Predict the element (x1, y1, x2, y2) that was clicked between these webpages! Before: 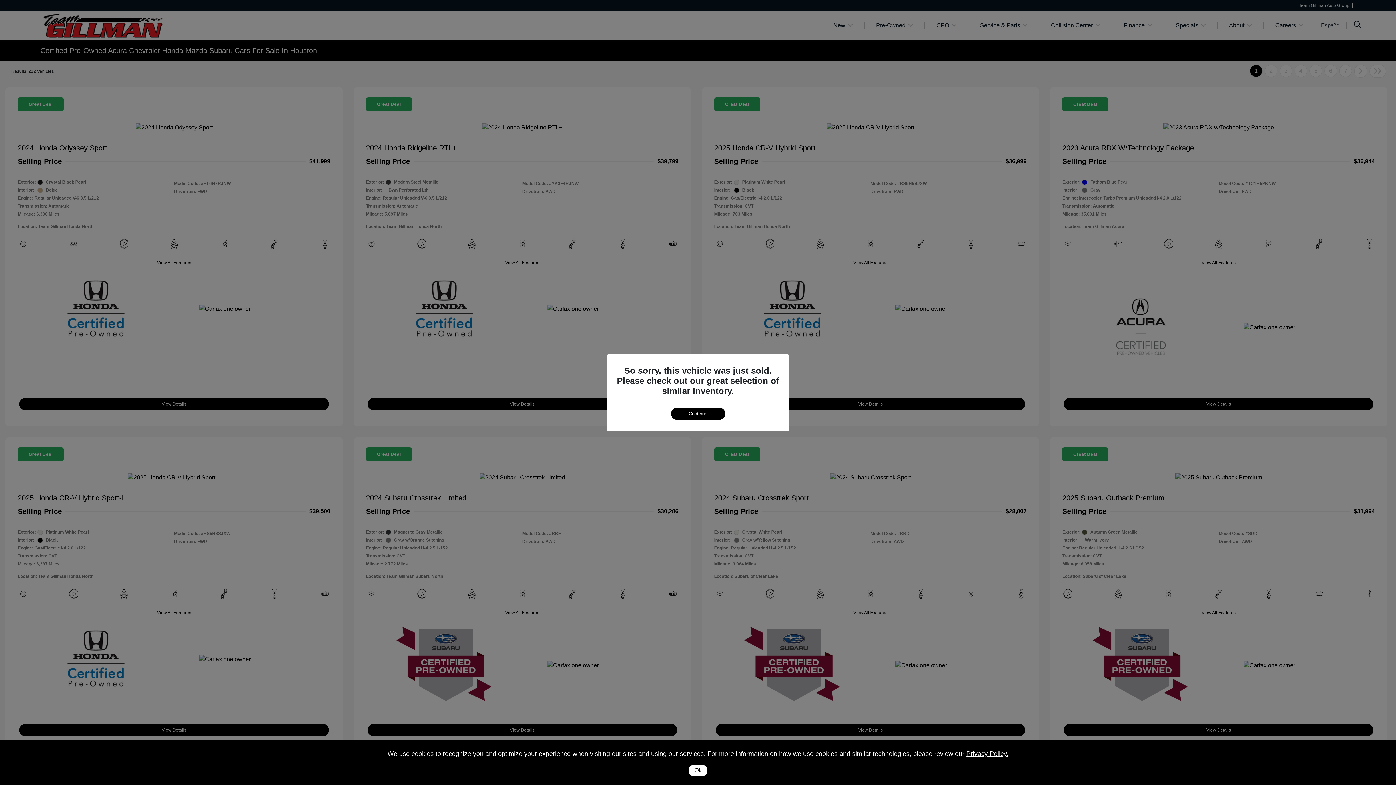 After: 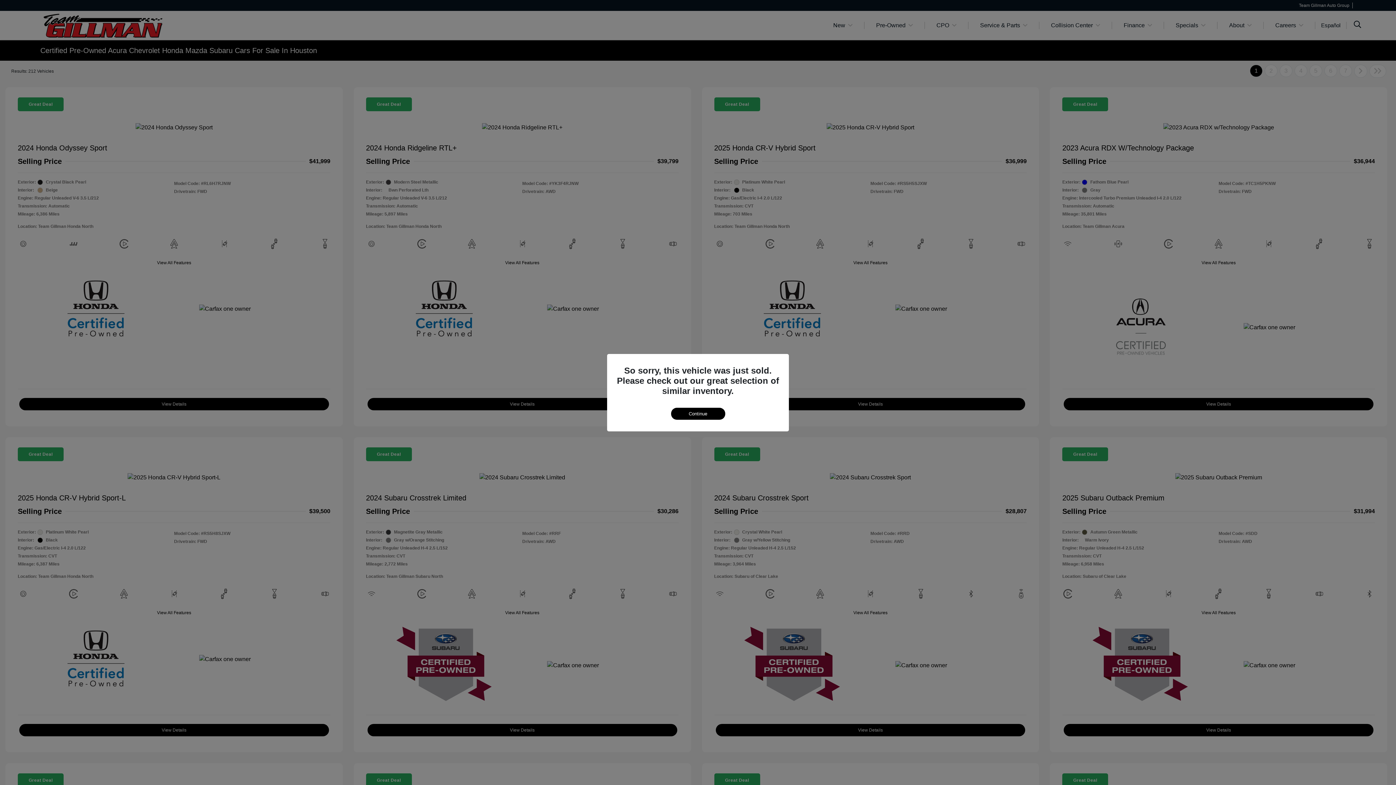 Action: label: Ok bbox: (688, 765, 707, 776)